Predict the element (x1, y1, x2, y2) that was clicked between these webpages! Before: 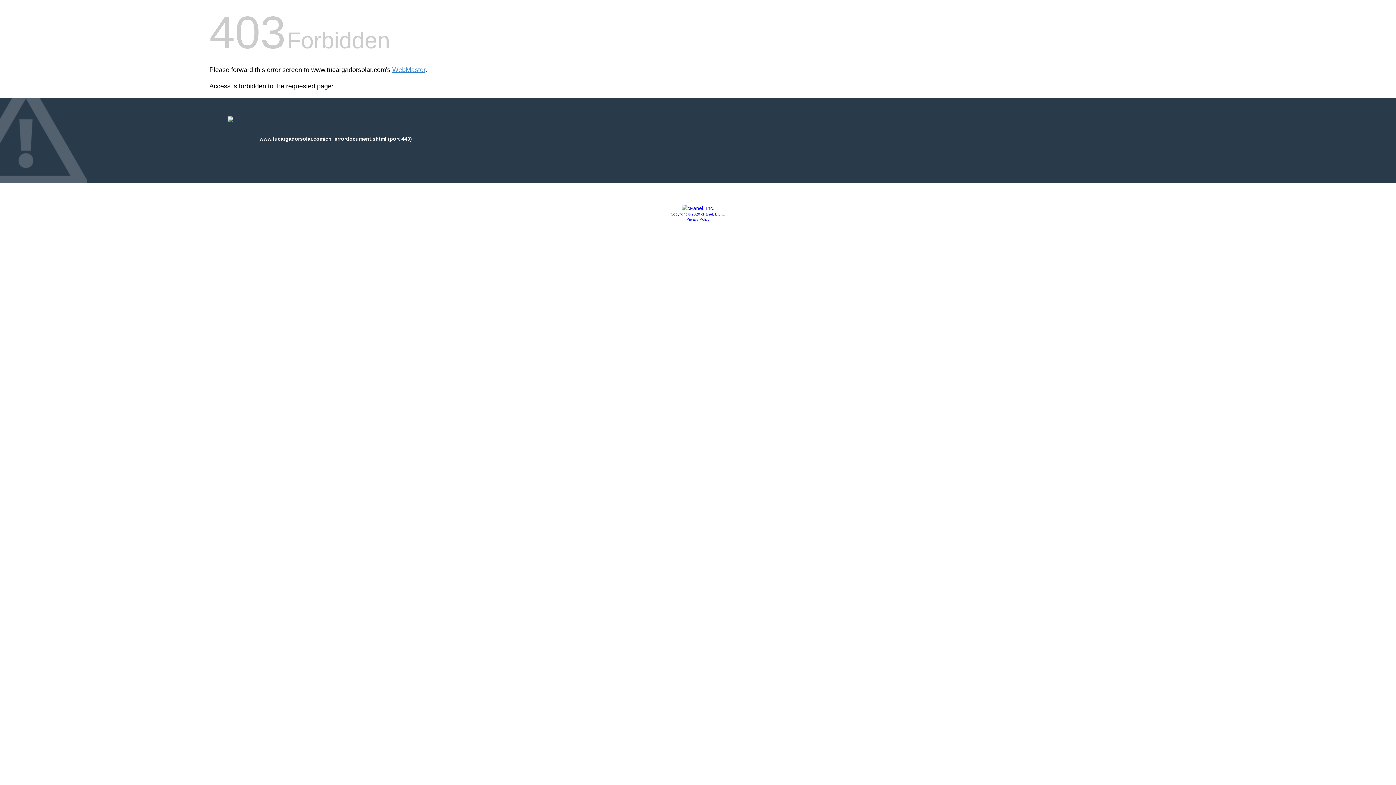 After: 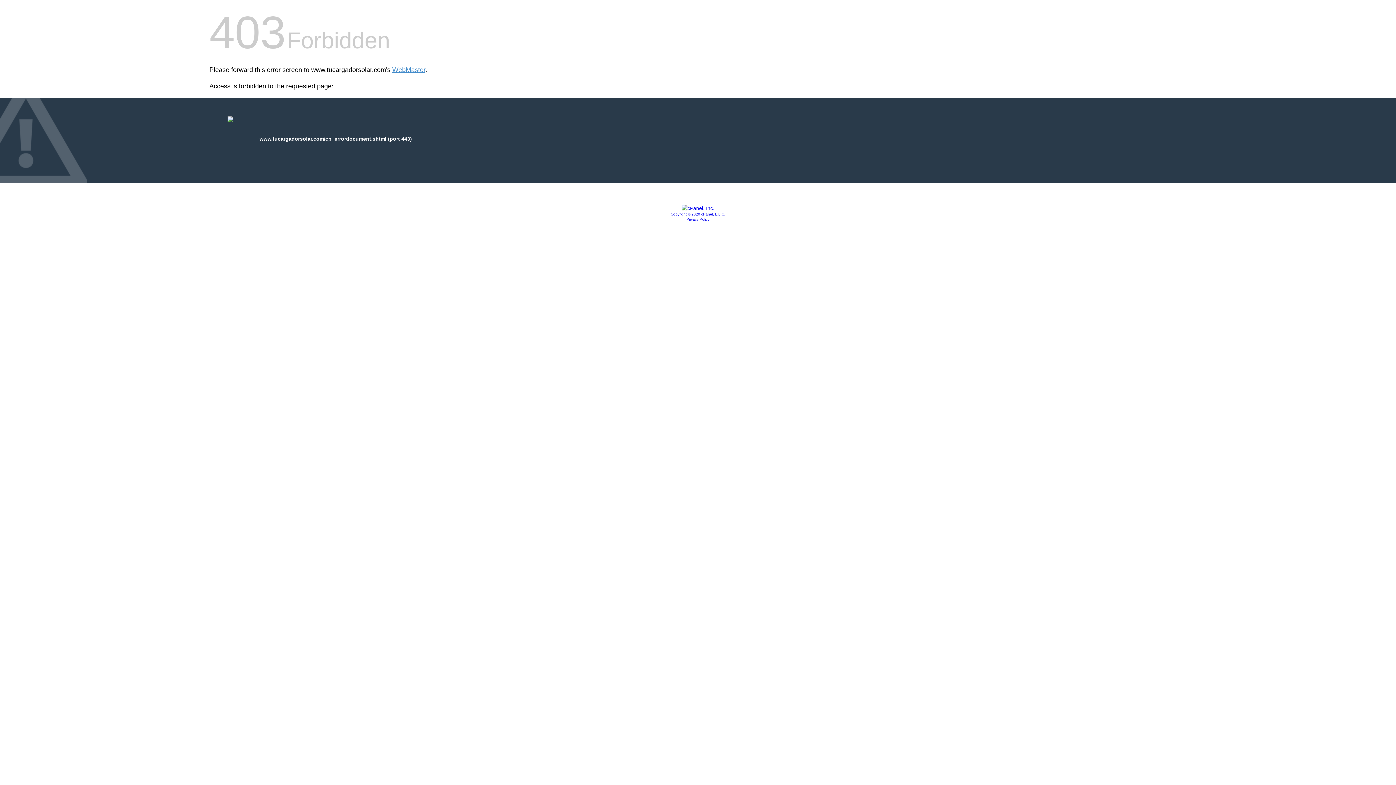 Action: label: Privacy Policy bbox: (686, 217, 709, 221)